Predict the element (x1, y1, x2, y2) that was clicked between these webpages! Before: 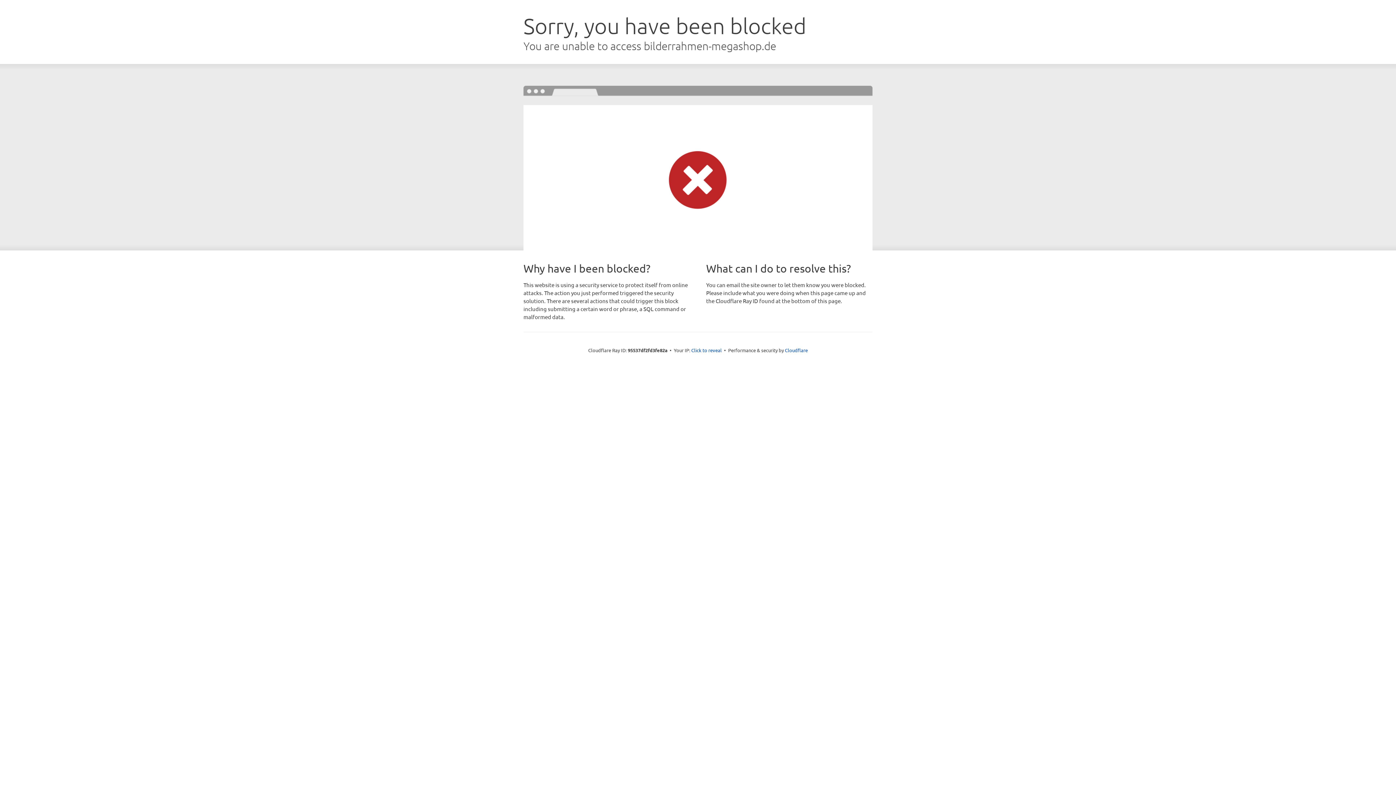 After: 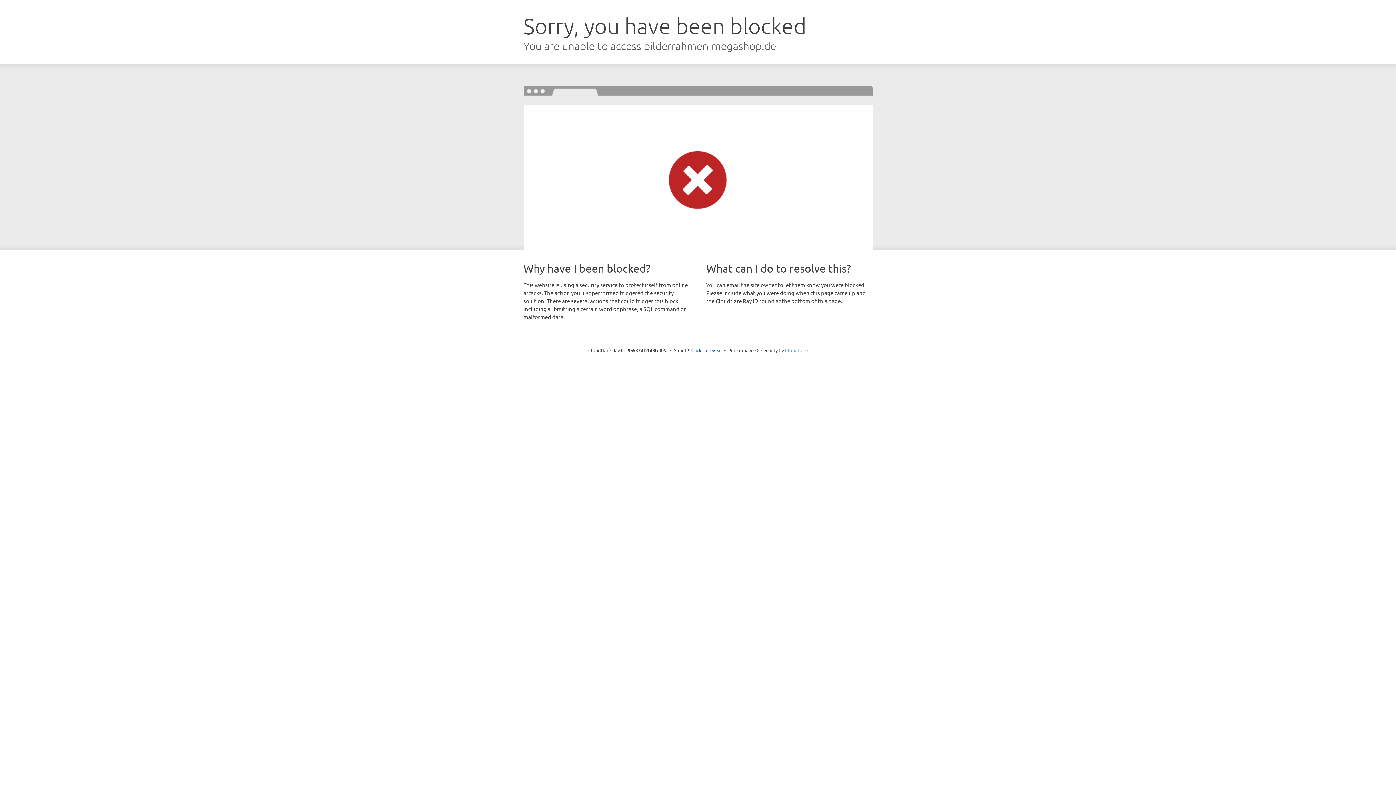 Action: bbox: (785, 347, 808, 353) label: Cloudflare